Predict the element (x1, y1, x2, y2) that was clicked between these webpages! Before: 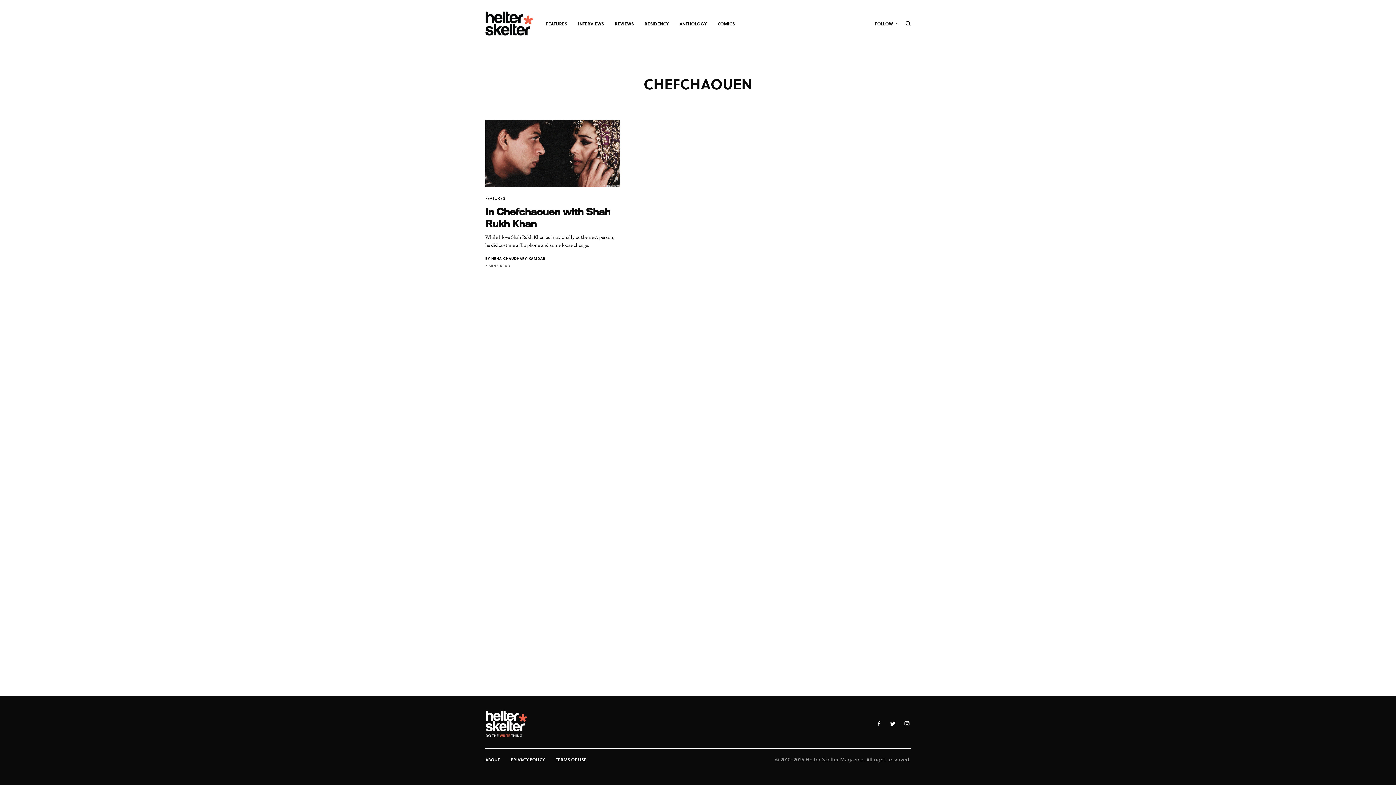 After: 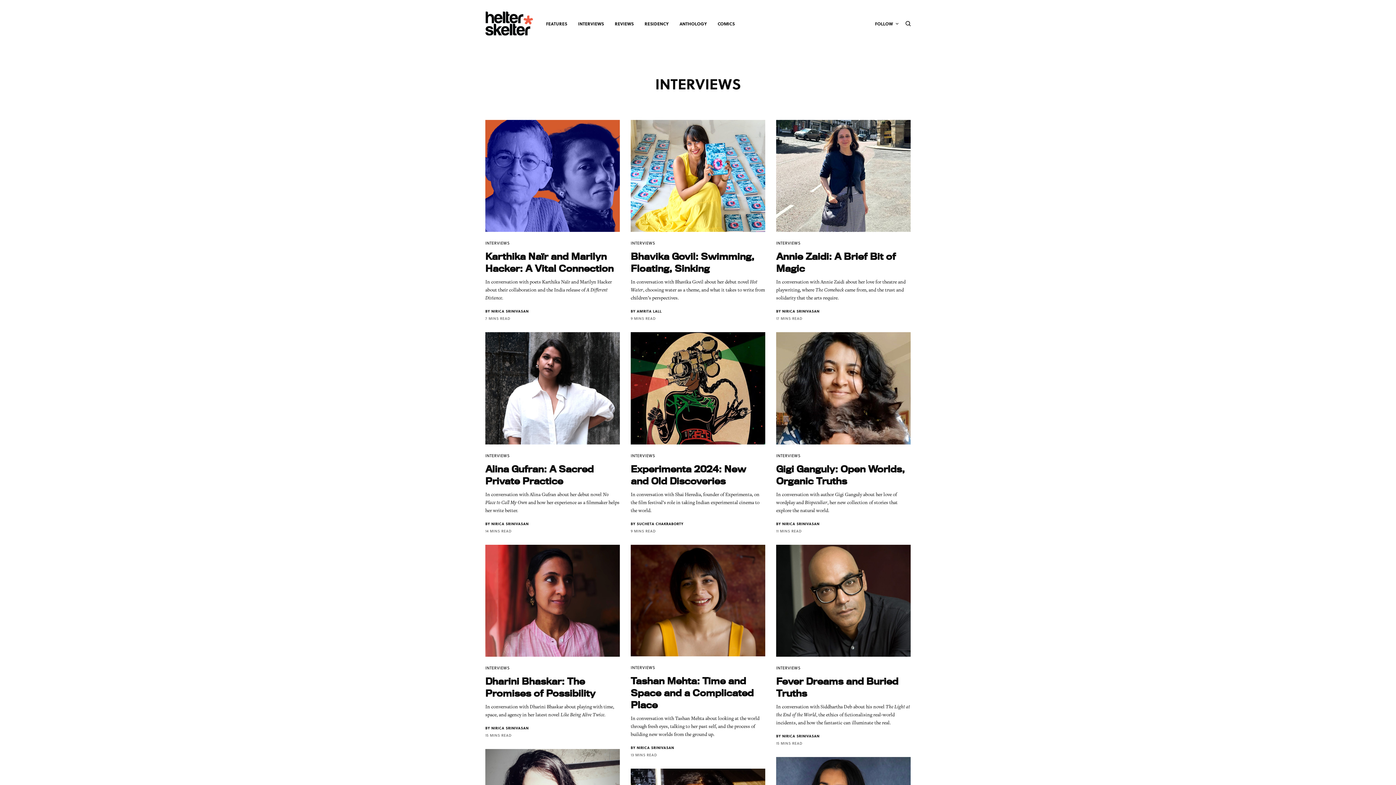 Action: label: INTERVIEWS bbox: (578, 0, 604, 47)